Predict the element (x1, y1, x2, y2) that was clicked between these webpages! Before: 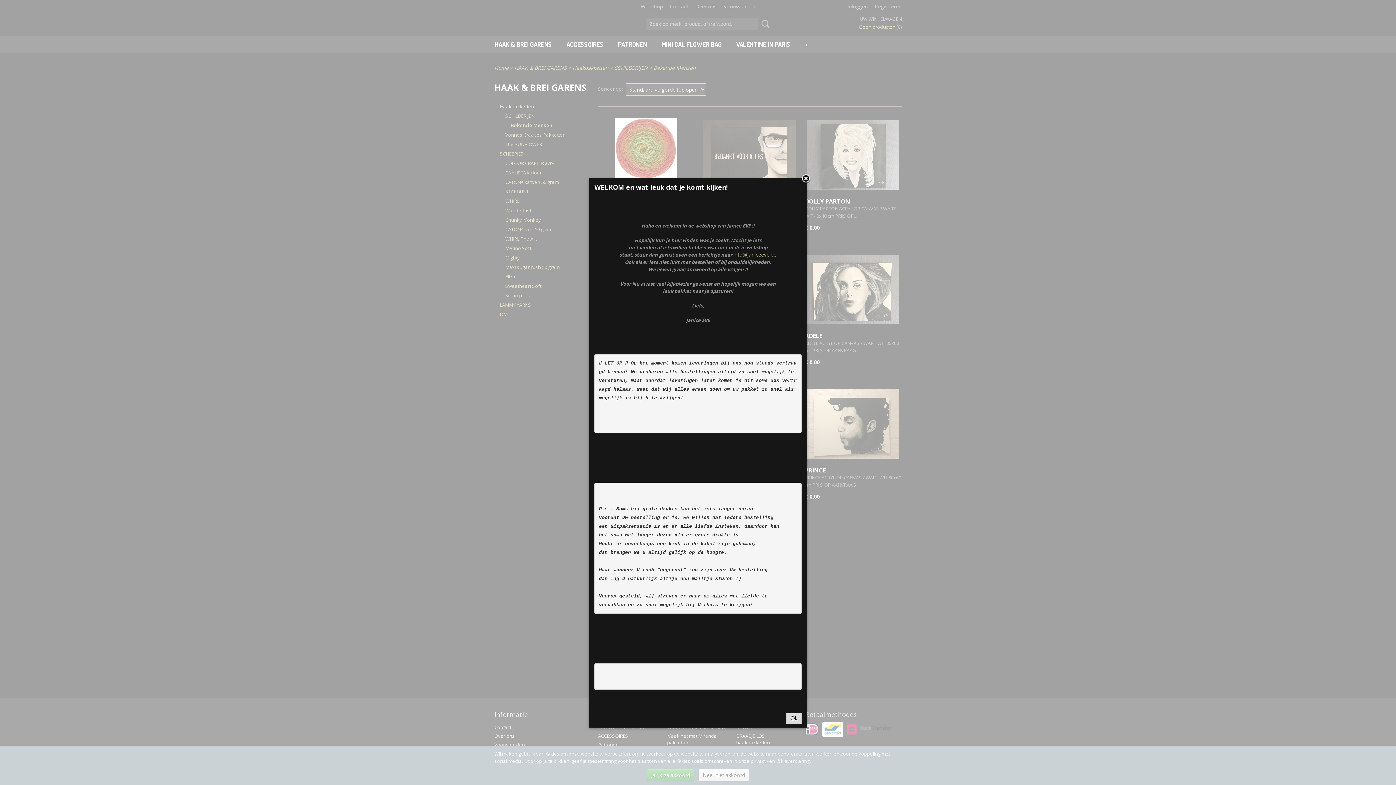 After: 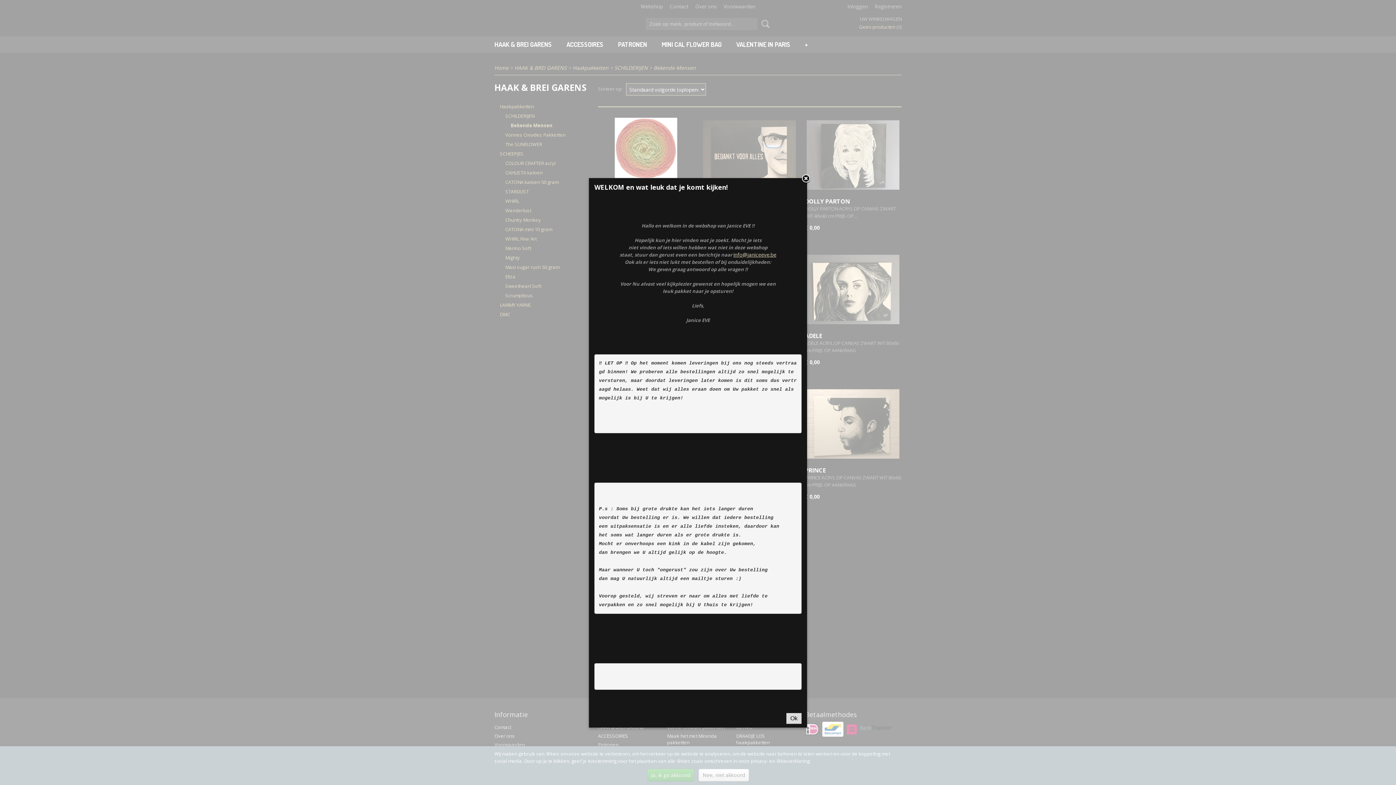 Action: label: info@janiceeve.be bbox: (733, 251, 776, 258)